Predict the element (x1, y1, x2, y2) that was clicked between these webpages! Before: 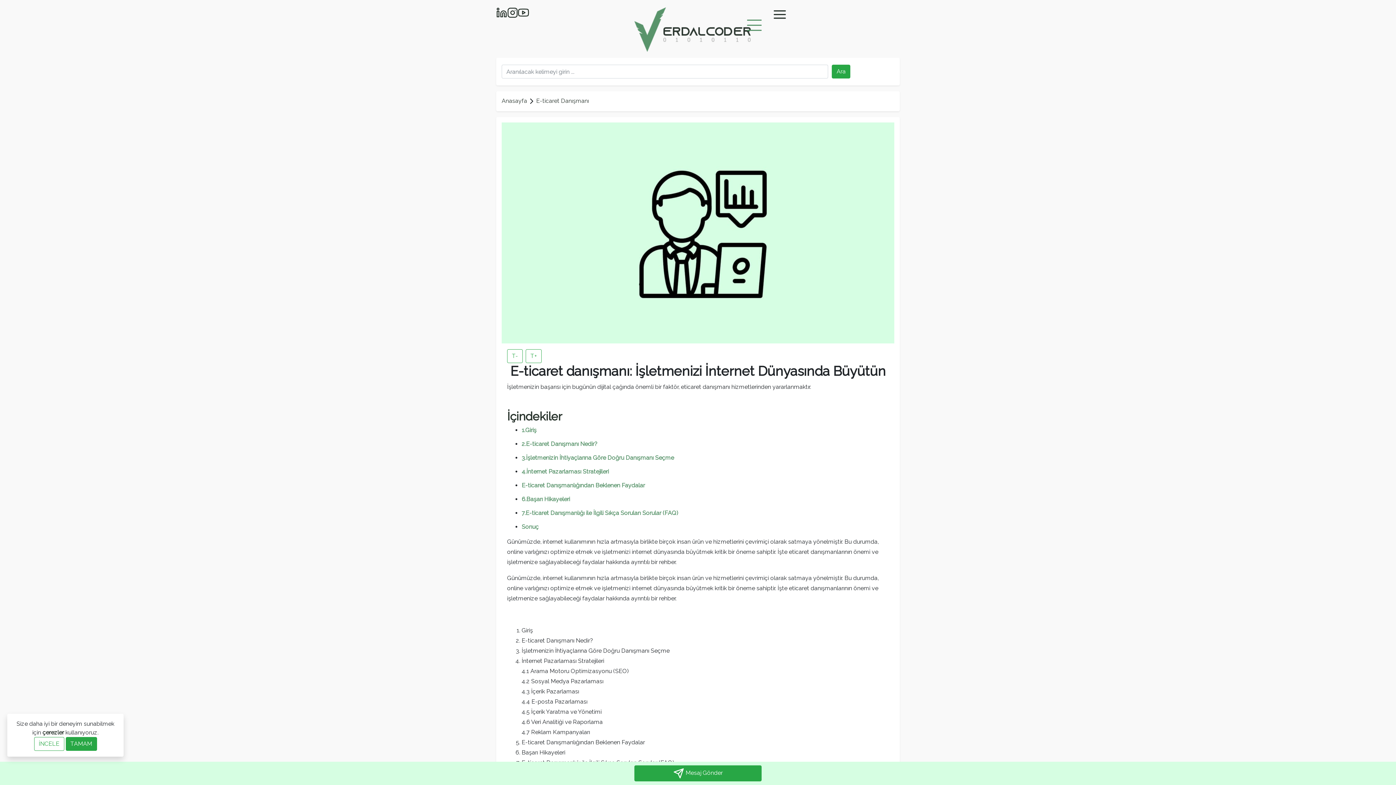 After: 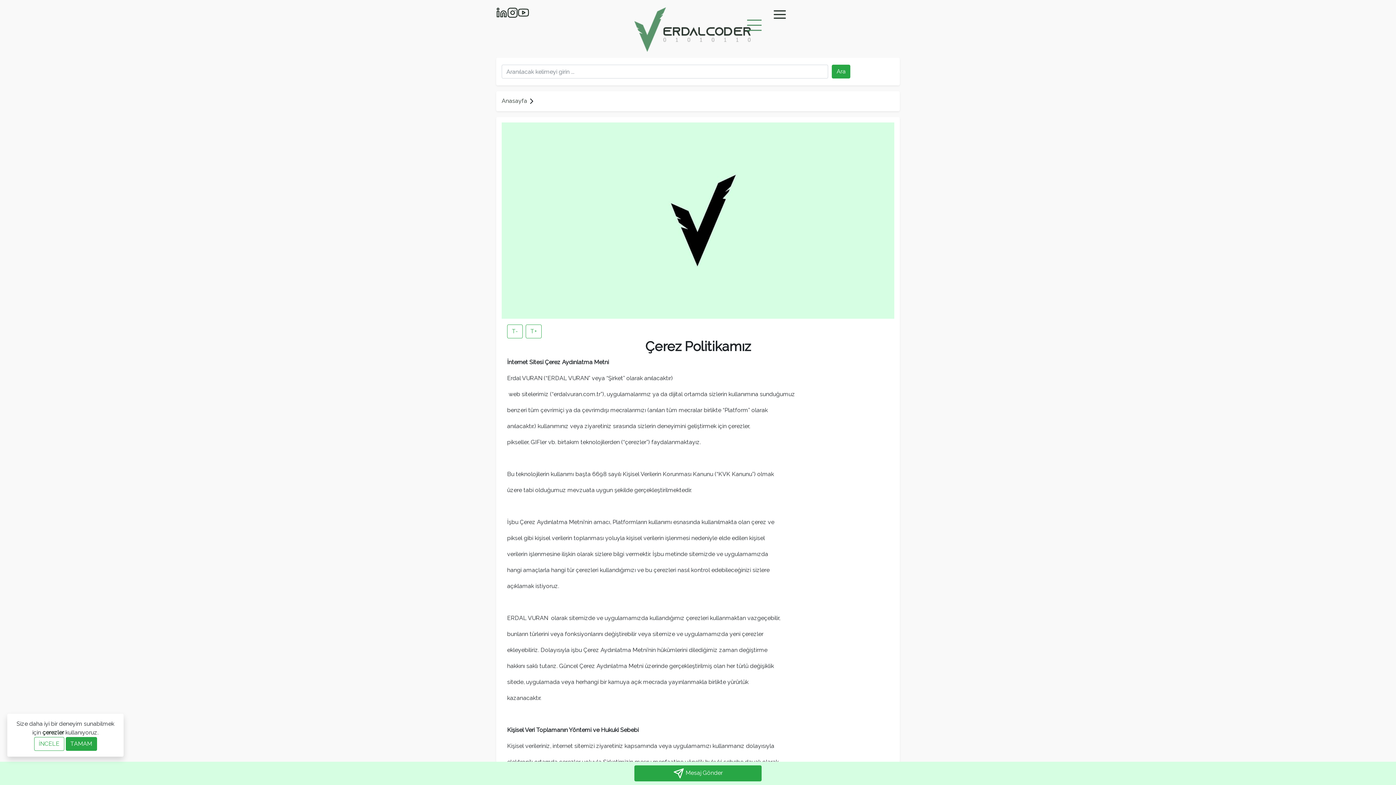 Action: bbox: (42, 729, 64, 736) label: çerezler